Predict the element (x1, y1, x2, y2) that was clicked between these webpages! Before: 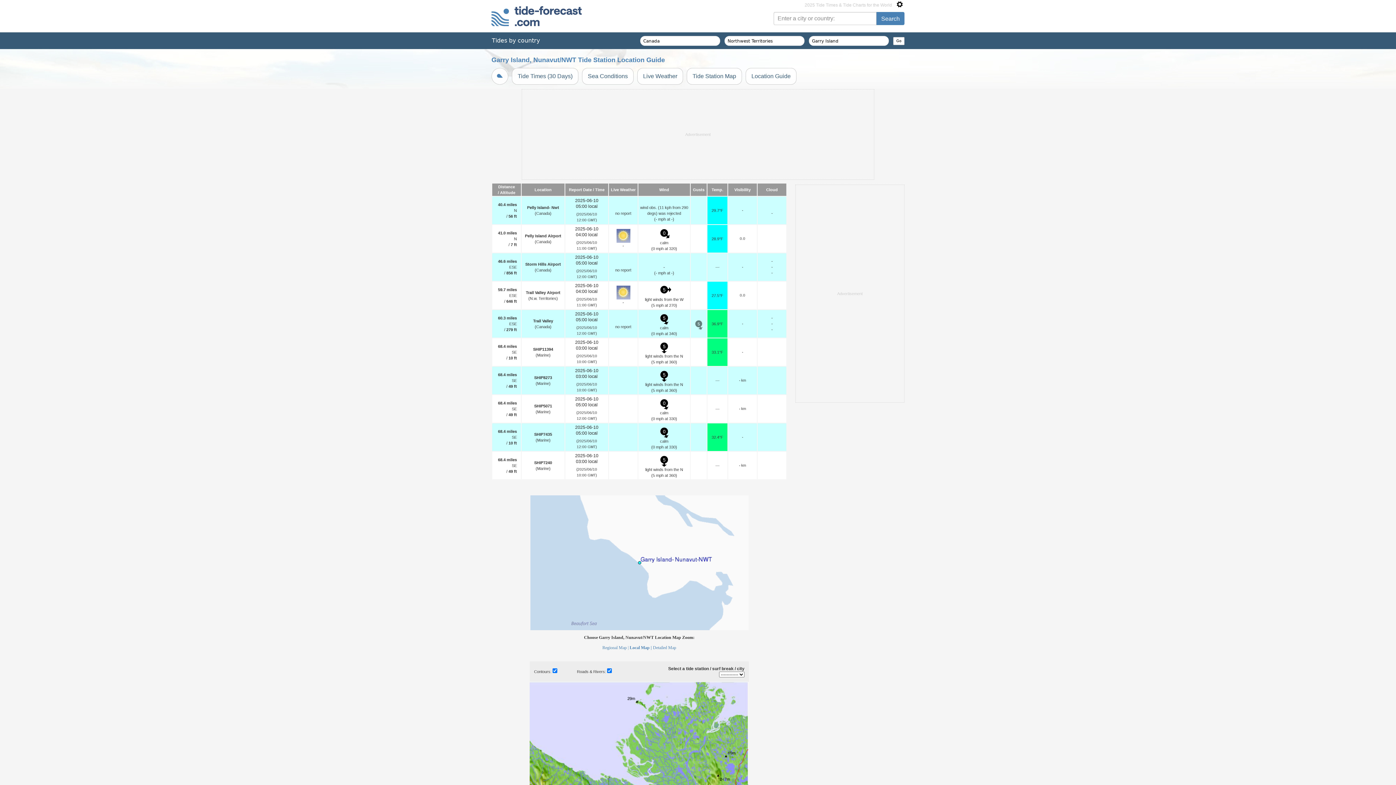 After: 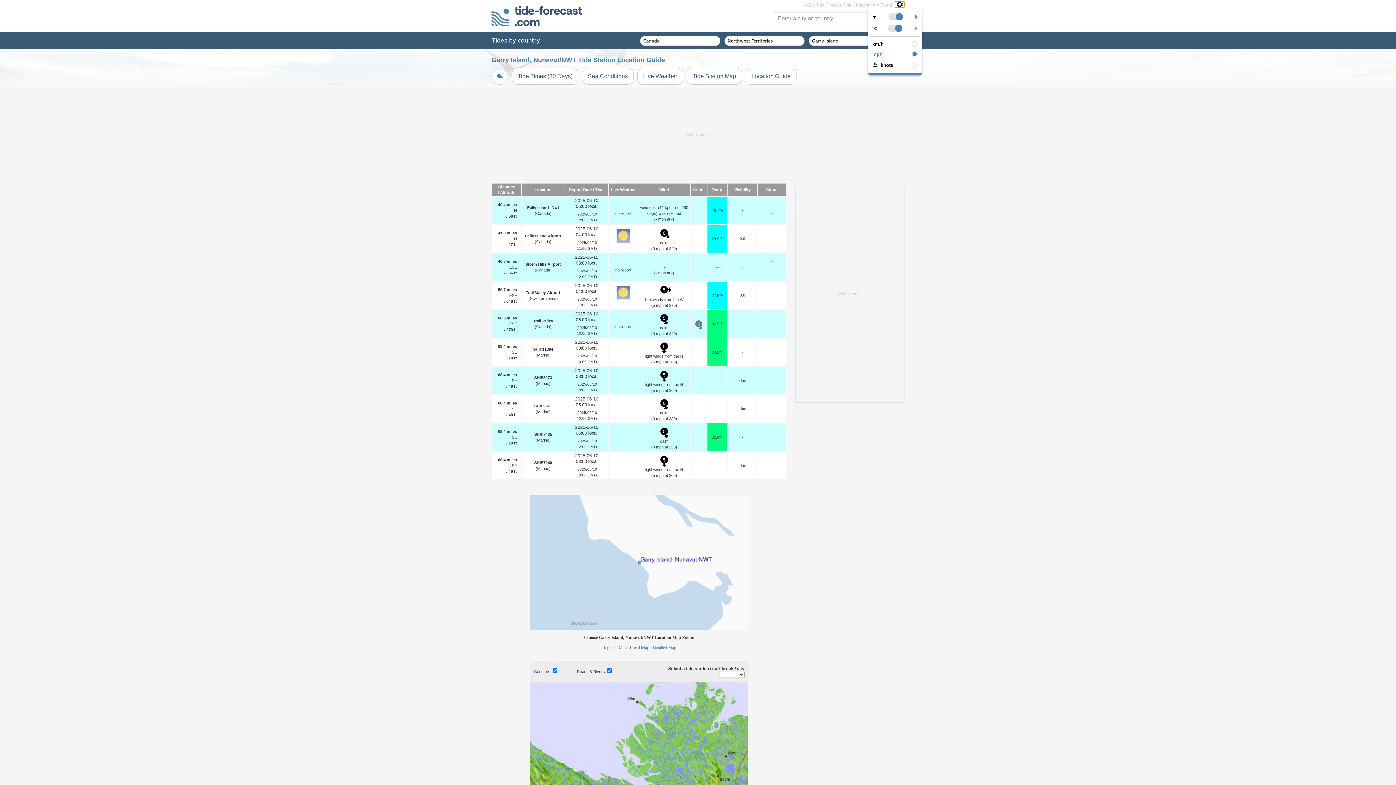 Action: bbox: (895, 1, 904, 7)